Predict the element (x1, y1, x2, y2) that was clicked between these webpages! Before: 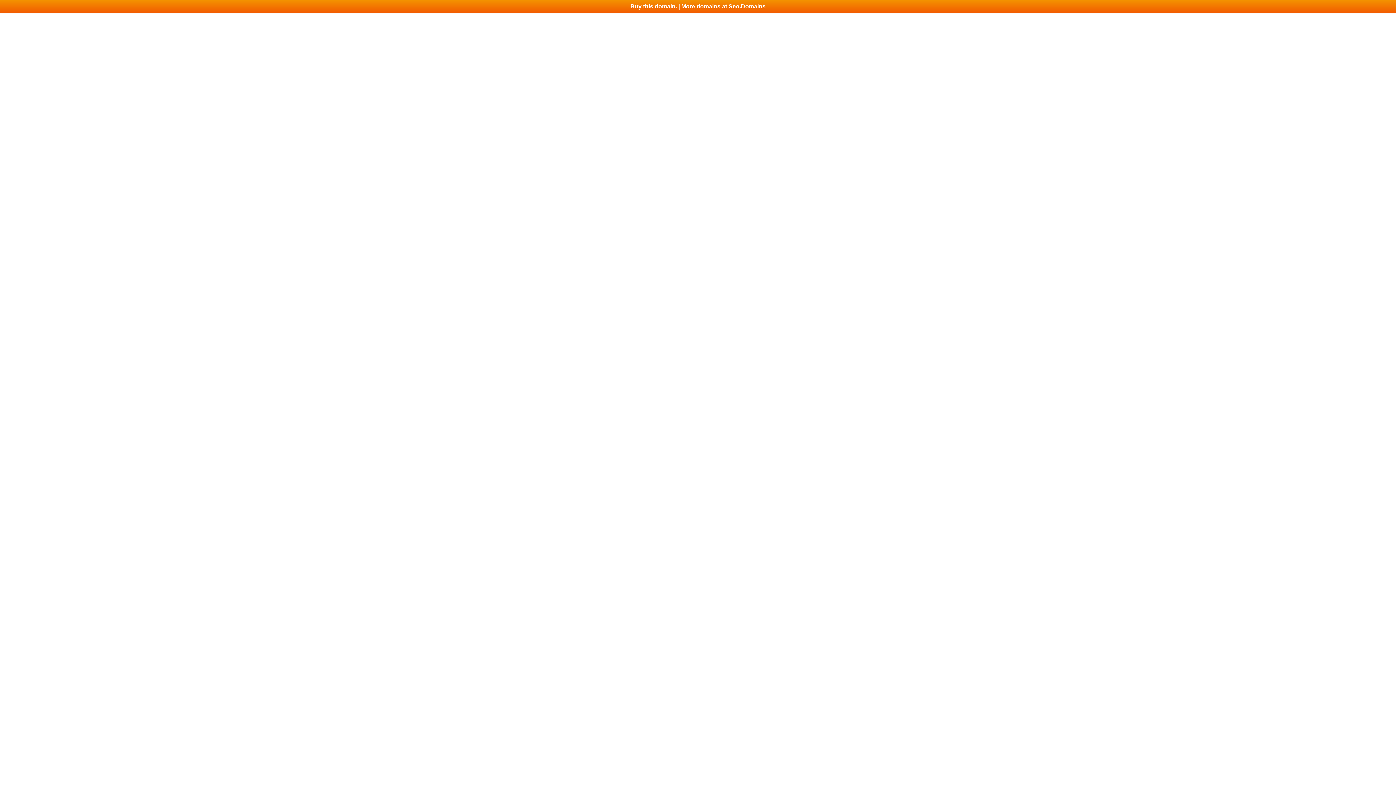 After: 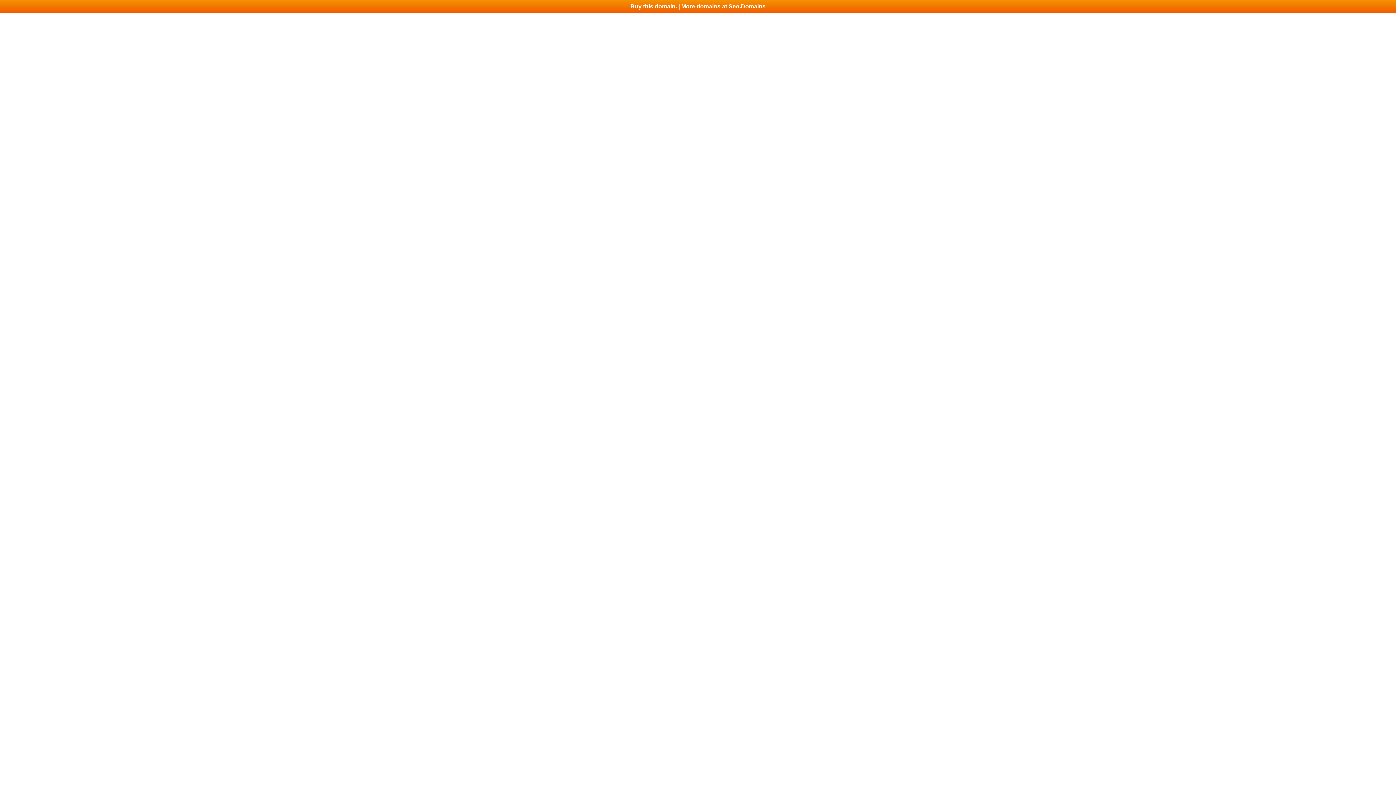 Action: bbox: (0, 0, 1396, 13) label: Buy this domain. | More domains at Seo.Domains